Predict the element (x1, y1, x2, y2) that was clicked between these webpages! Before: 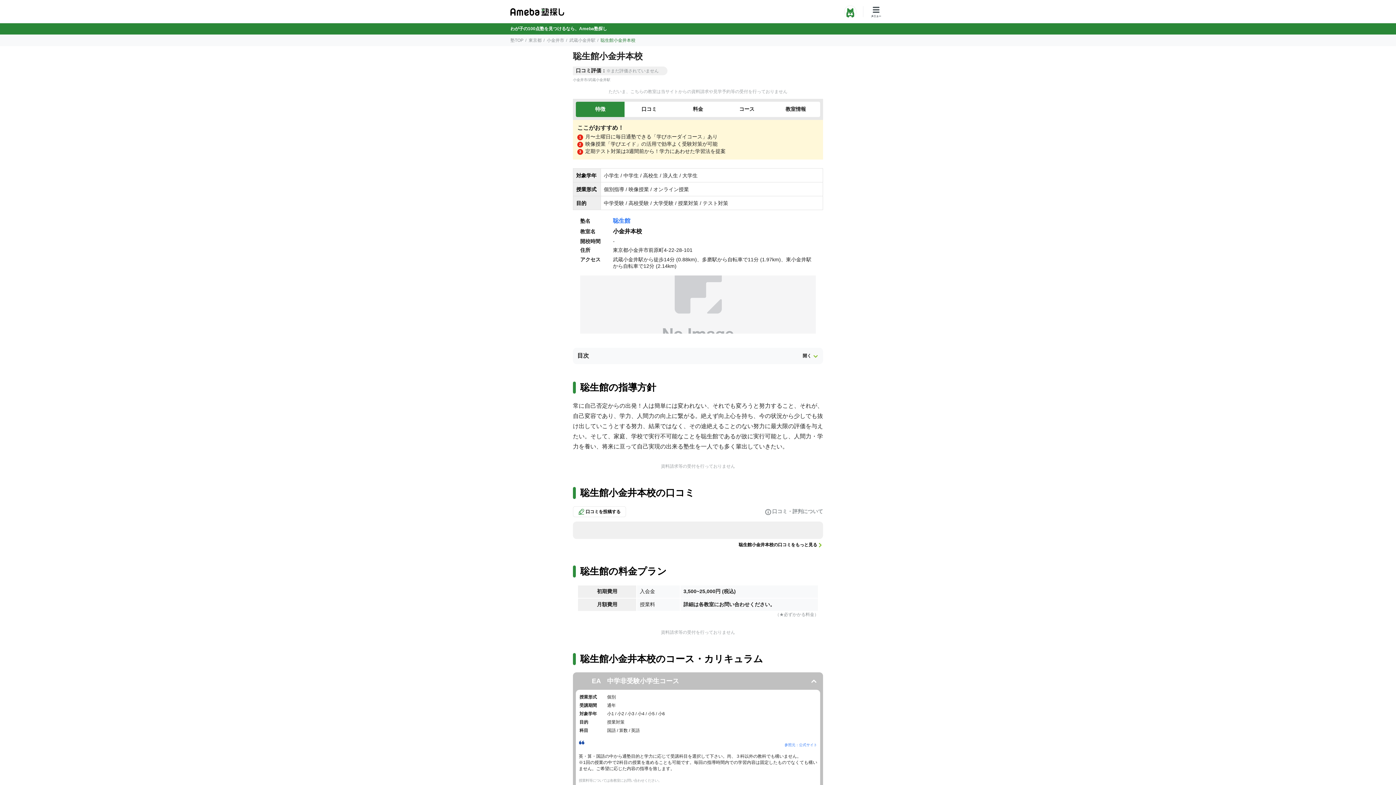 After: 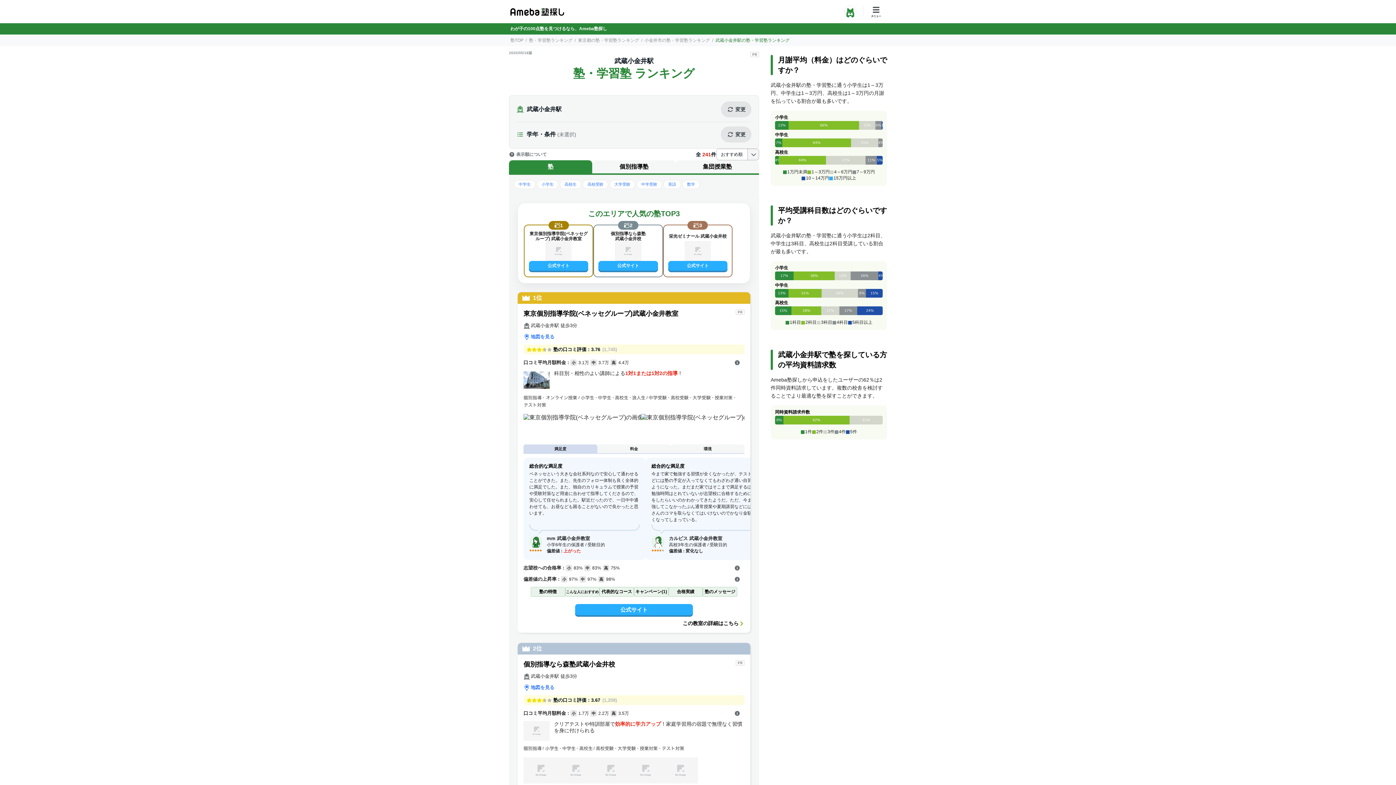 Action: bbox: (569, 37, 595, 42) label: 武蔵小金井駅